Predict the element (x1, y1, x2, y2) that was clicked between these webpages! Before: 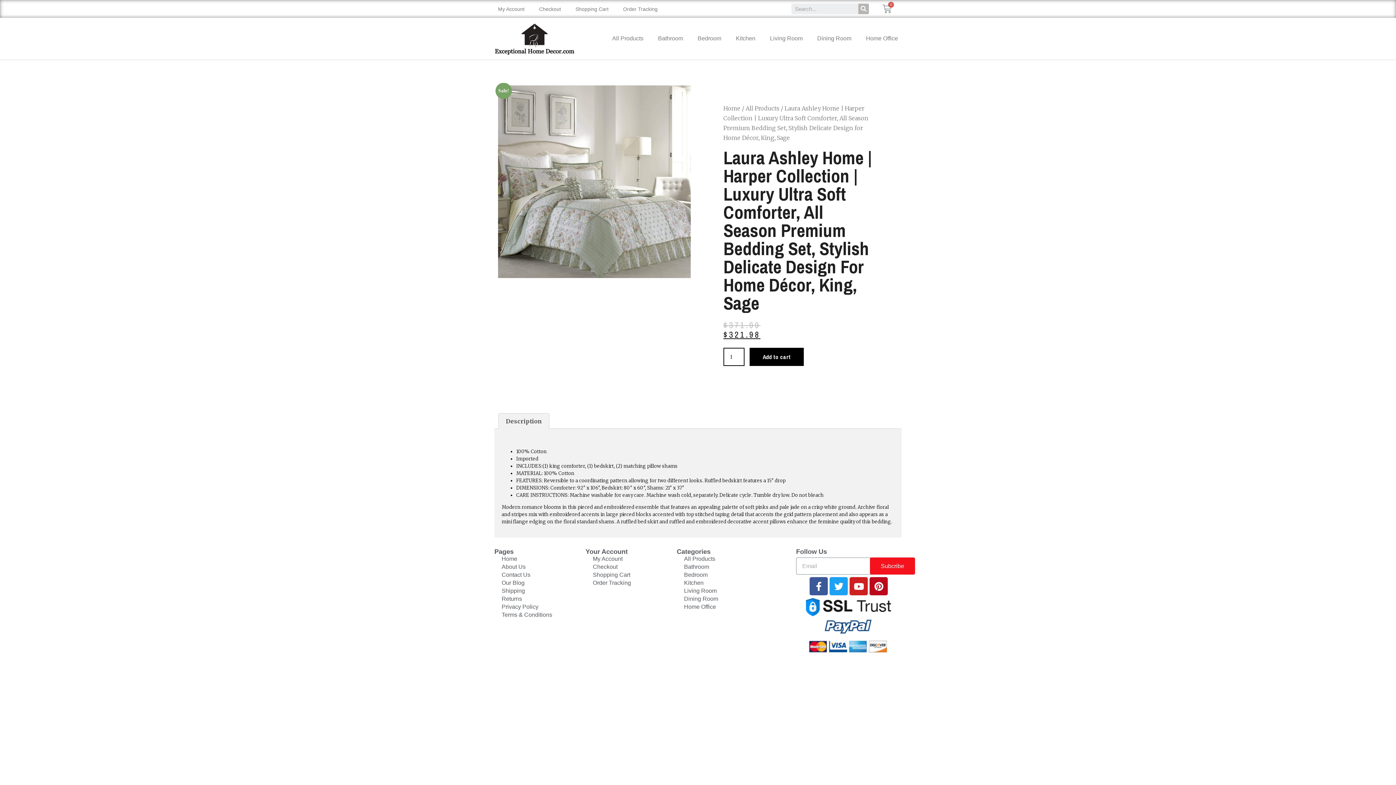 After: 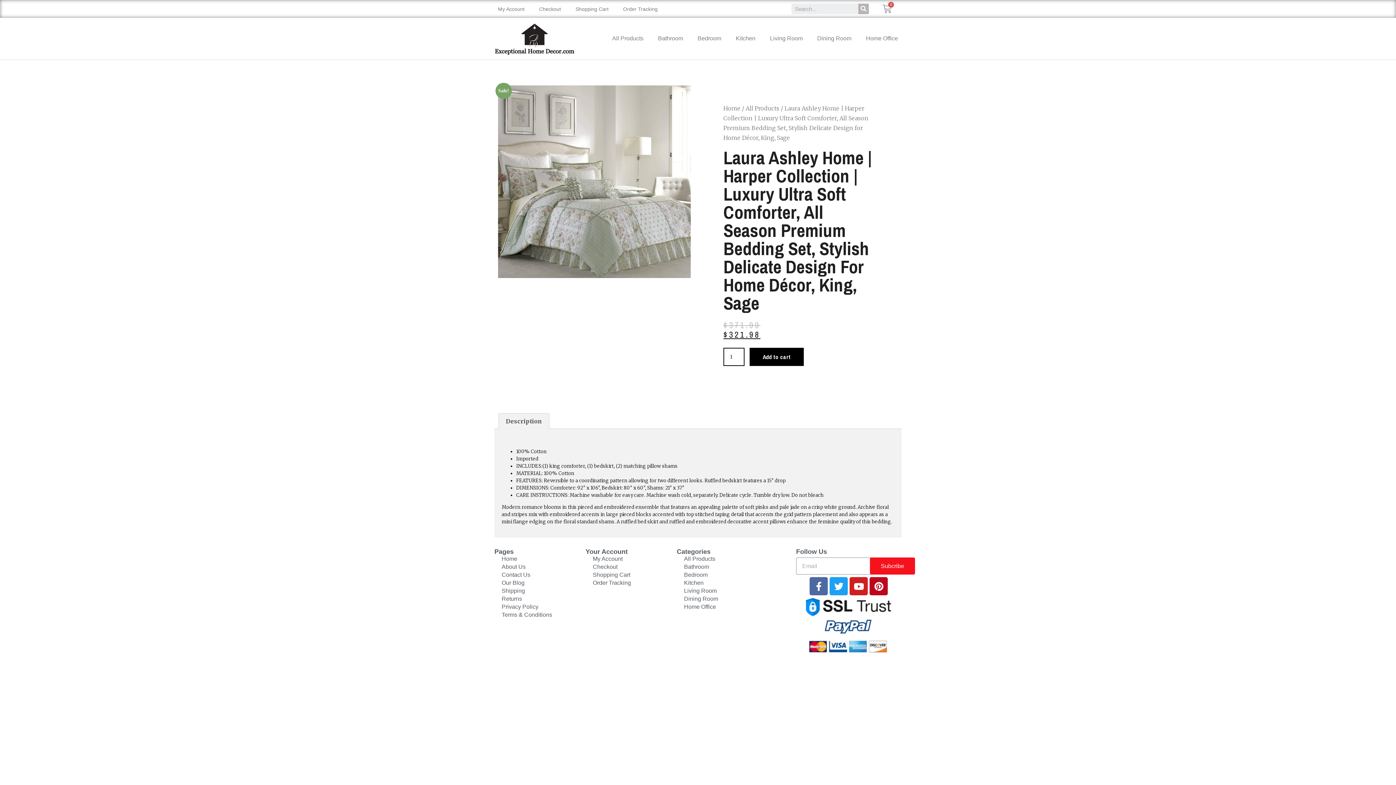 Action: label: Facebook-f bbox: (809, 577, 828, 595)